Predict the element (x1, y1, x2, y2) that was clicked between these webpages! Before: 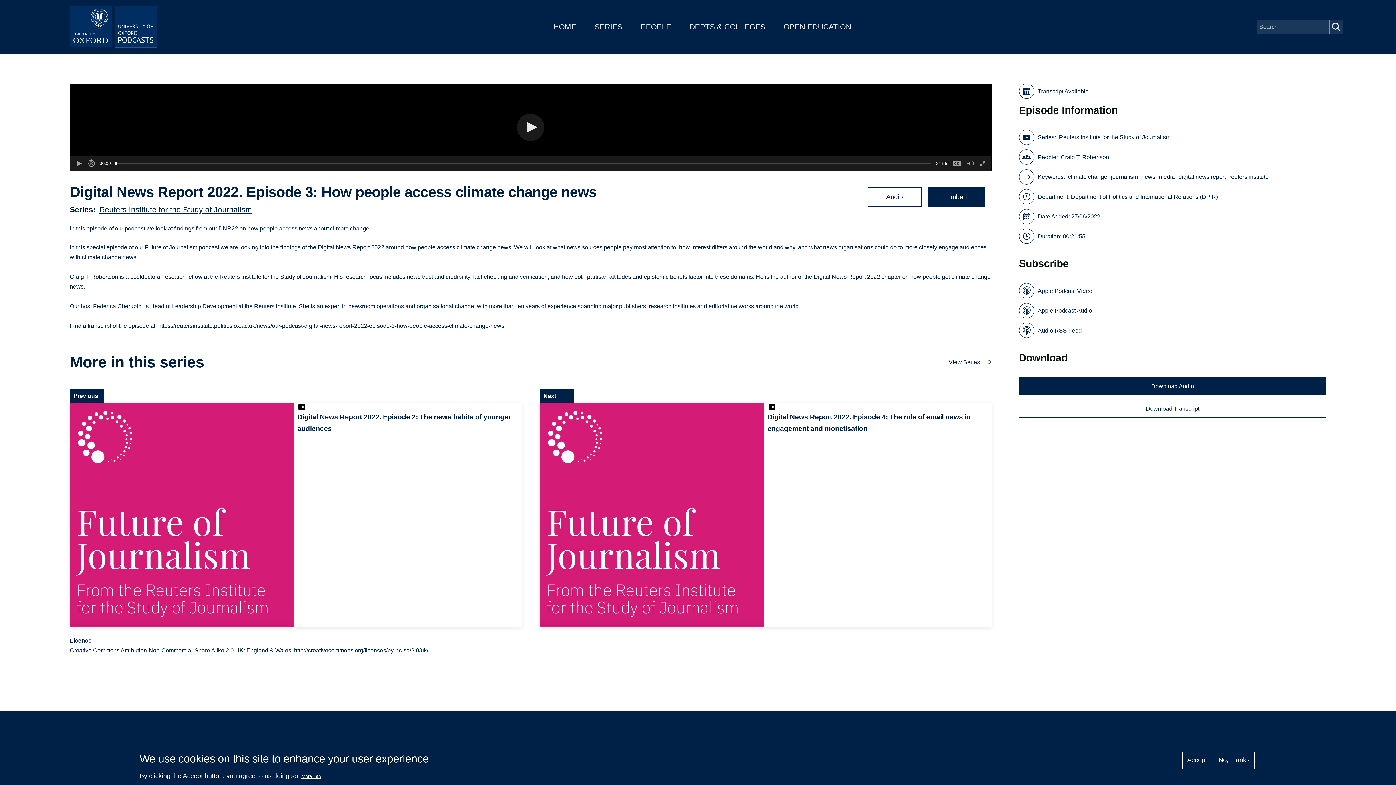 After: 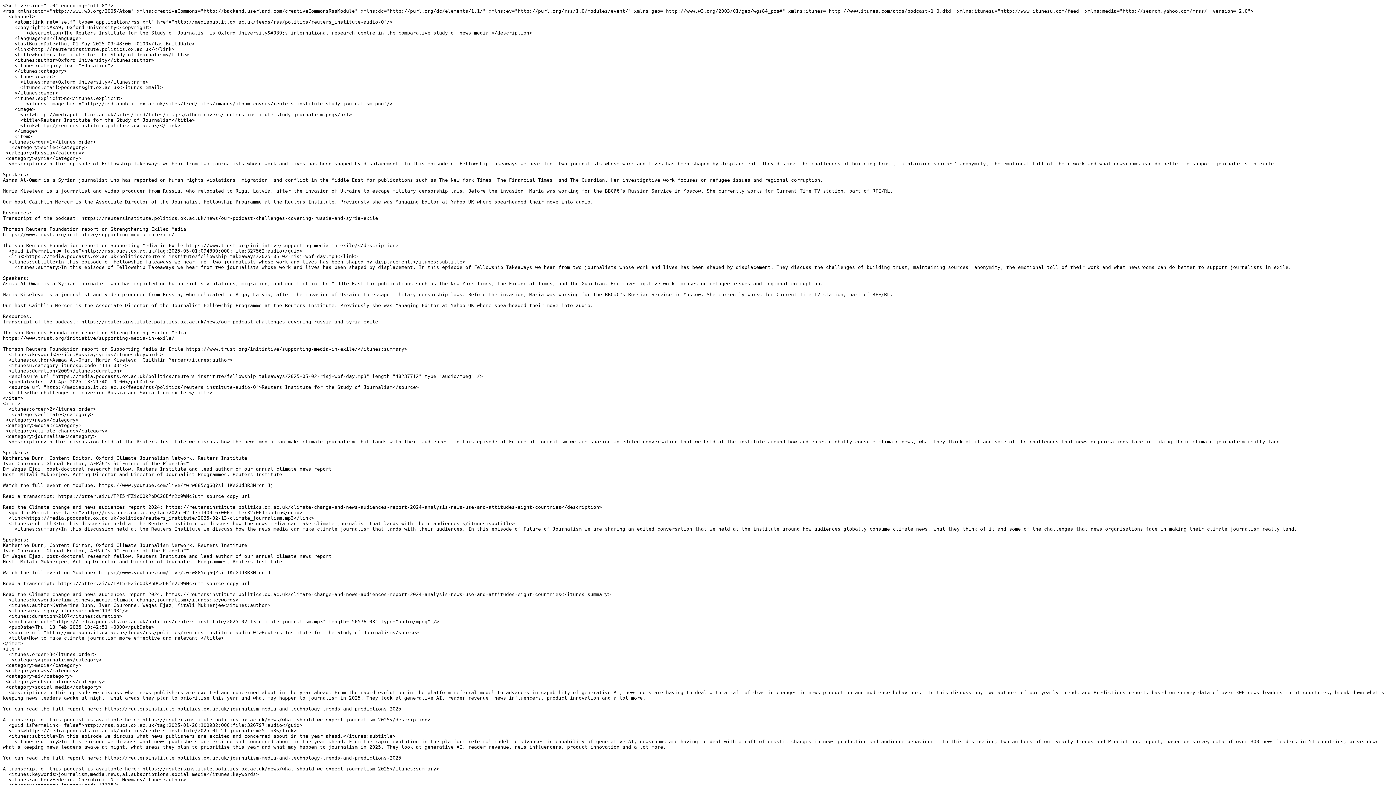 Action: bbox: (1019, 322, 1082, 338) label: Audio RSS Feed